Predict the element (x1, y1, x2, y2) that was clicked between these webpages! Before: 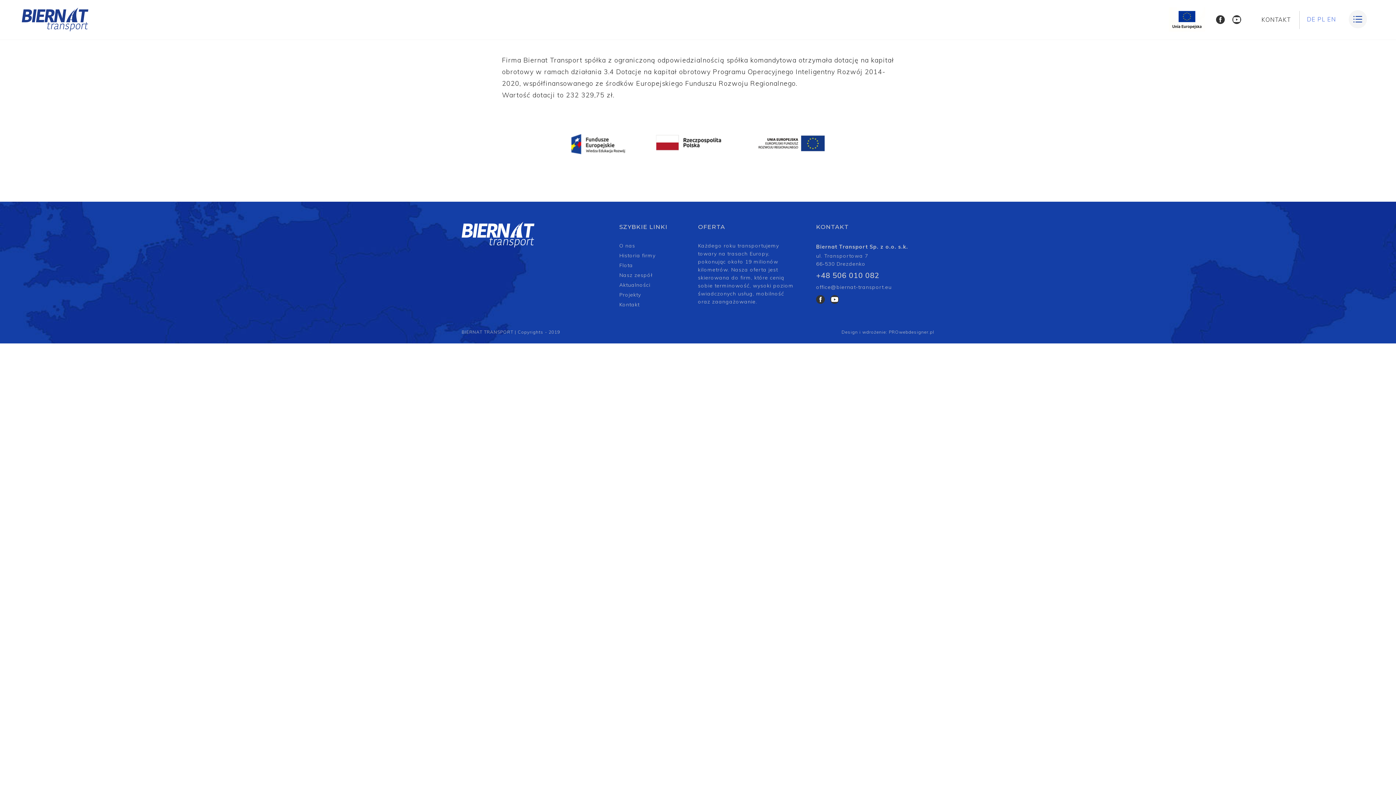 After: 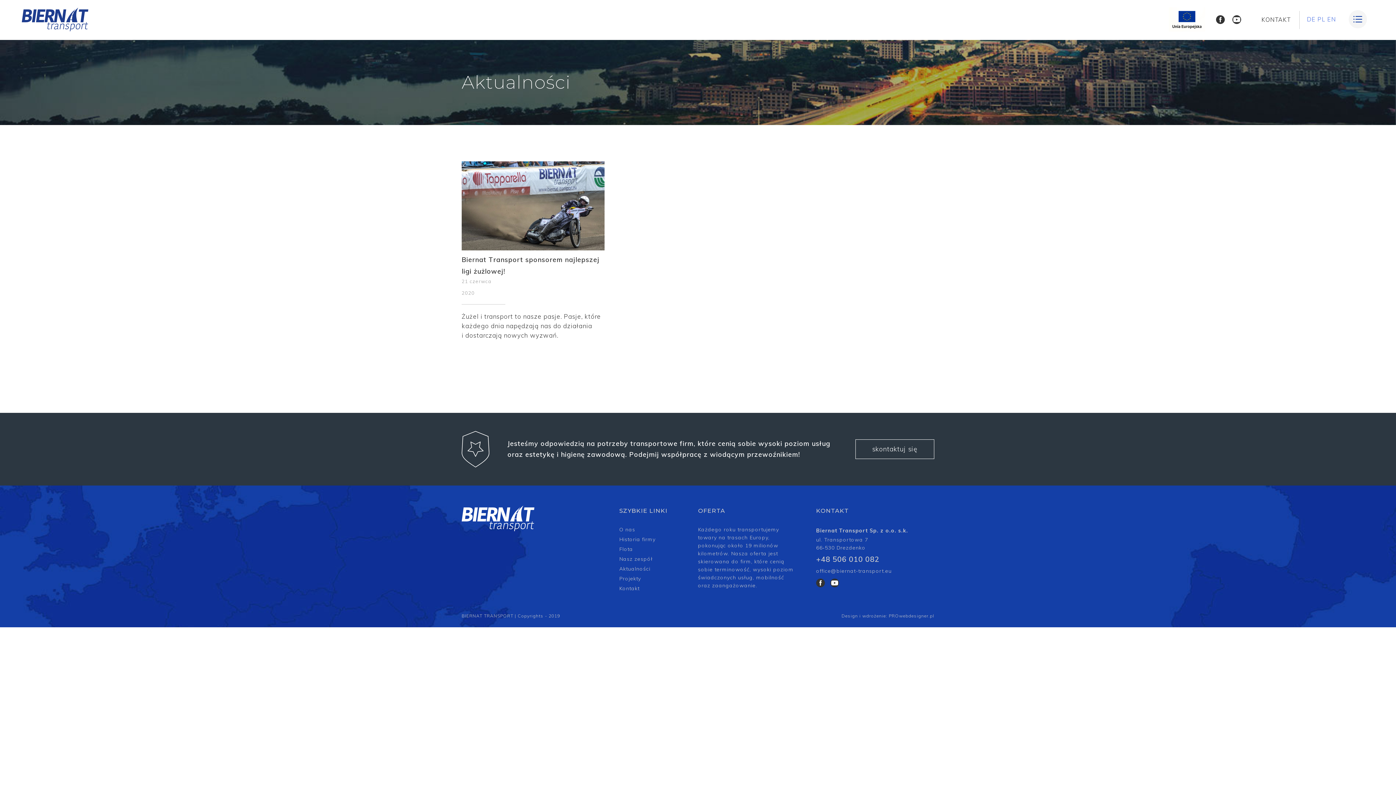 Action: label: Aktualności bbox: (619, 281, 650, 288)